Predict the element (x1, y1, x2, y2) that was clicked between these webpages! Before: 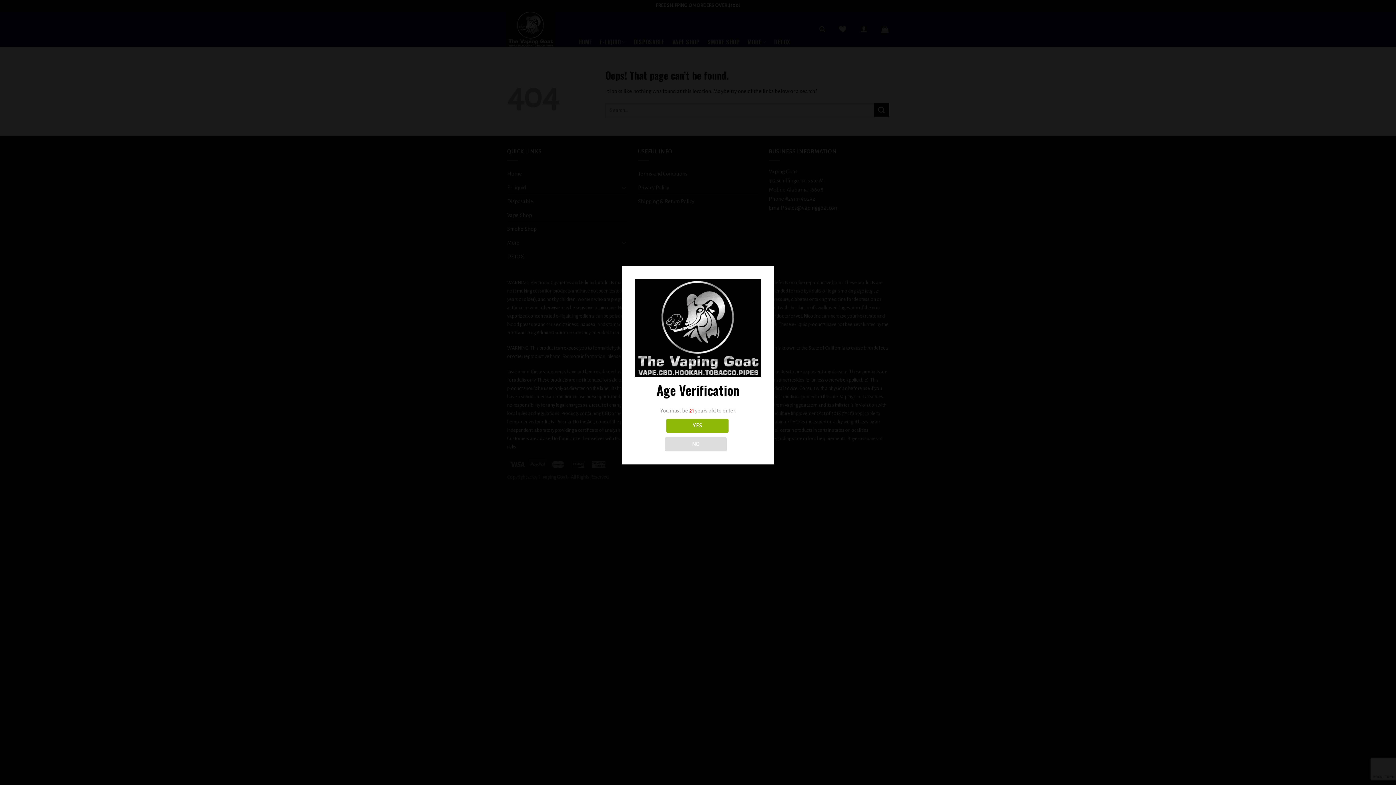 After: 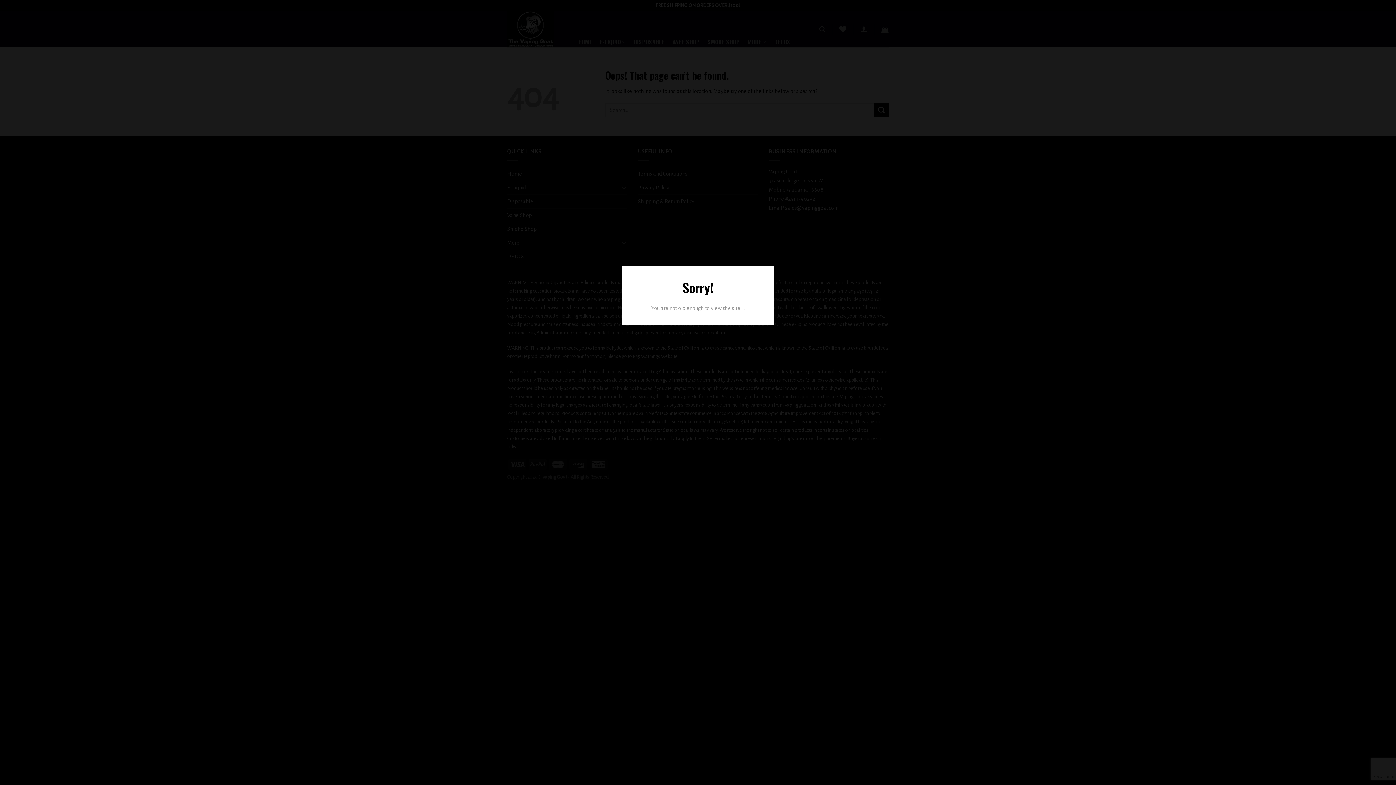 Action: bbox: (664, 437, 726, 451) label: NO